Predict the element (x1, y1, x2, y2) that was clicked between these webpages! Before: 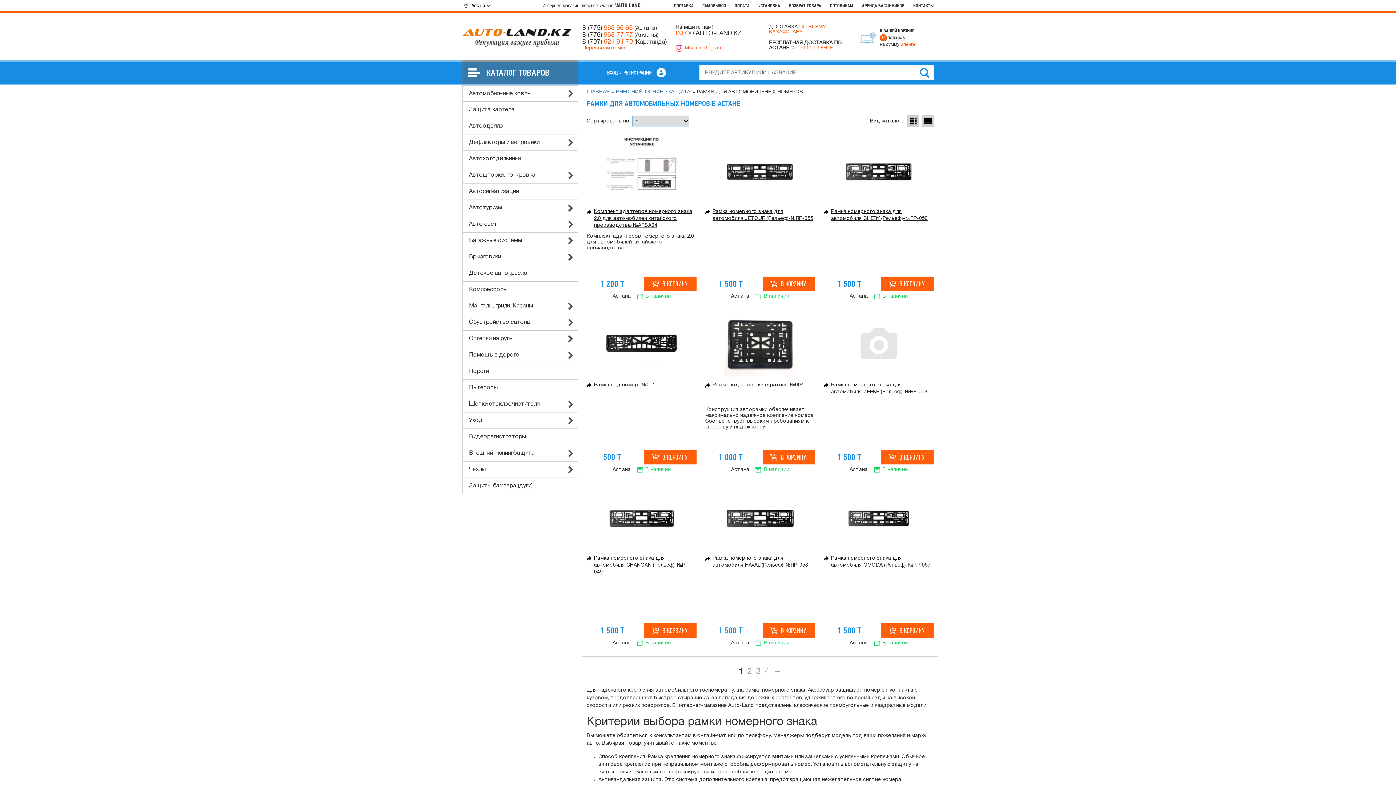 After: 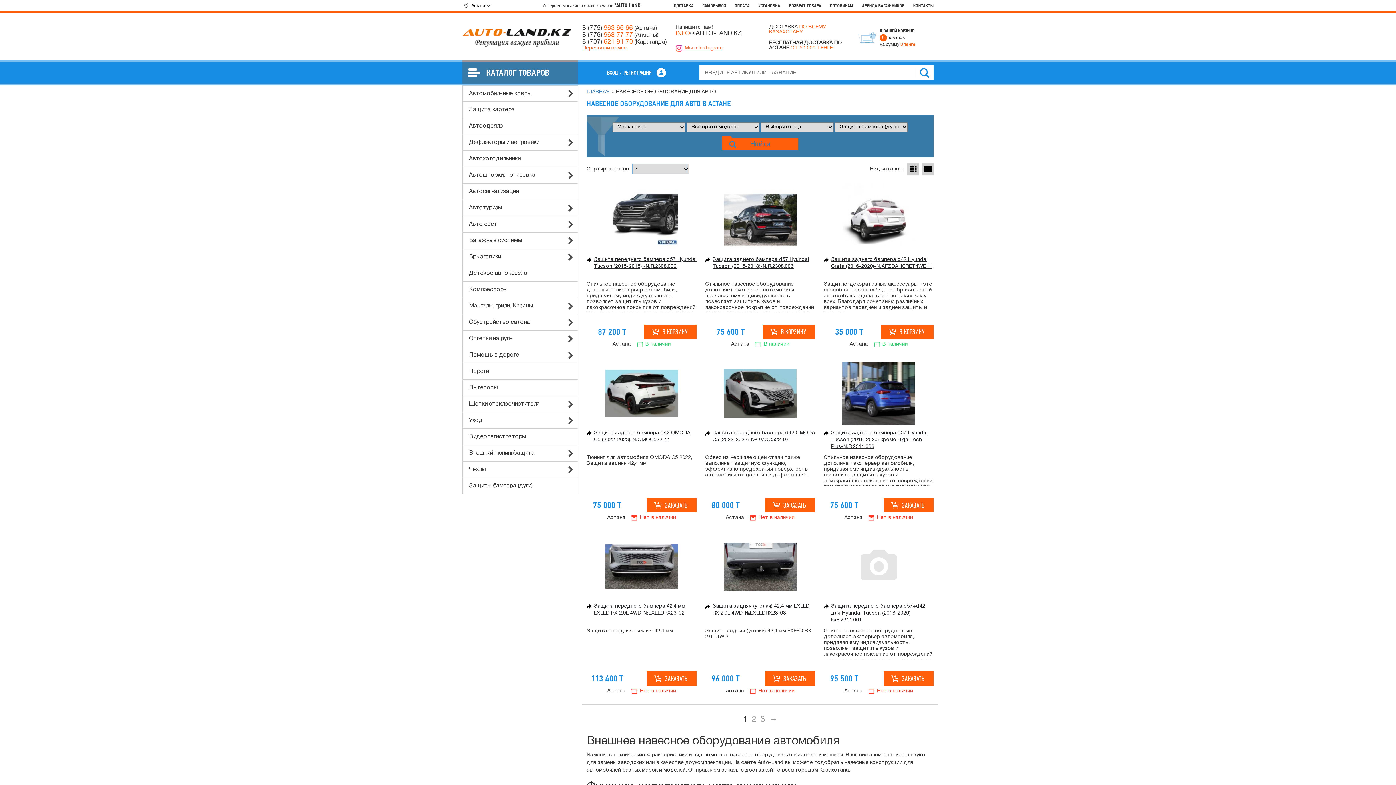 Action: bbox: (462, 478, 578, 494) label: Защиты бампера (дуги)